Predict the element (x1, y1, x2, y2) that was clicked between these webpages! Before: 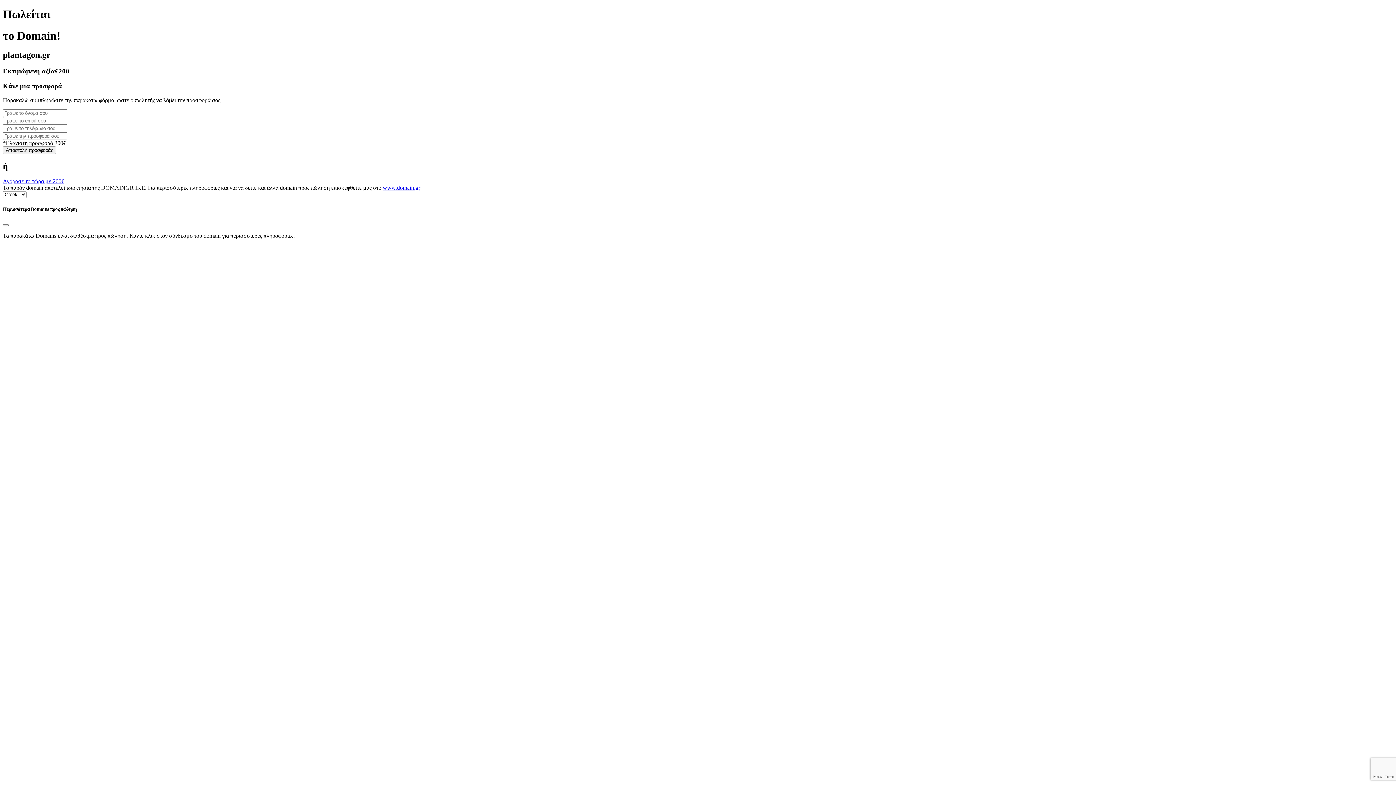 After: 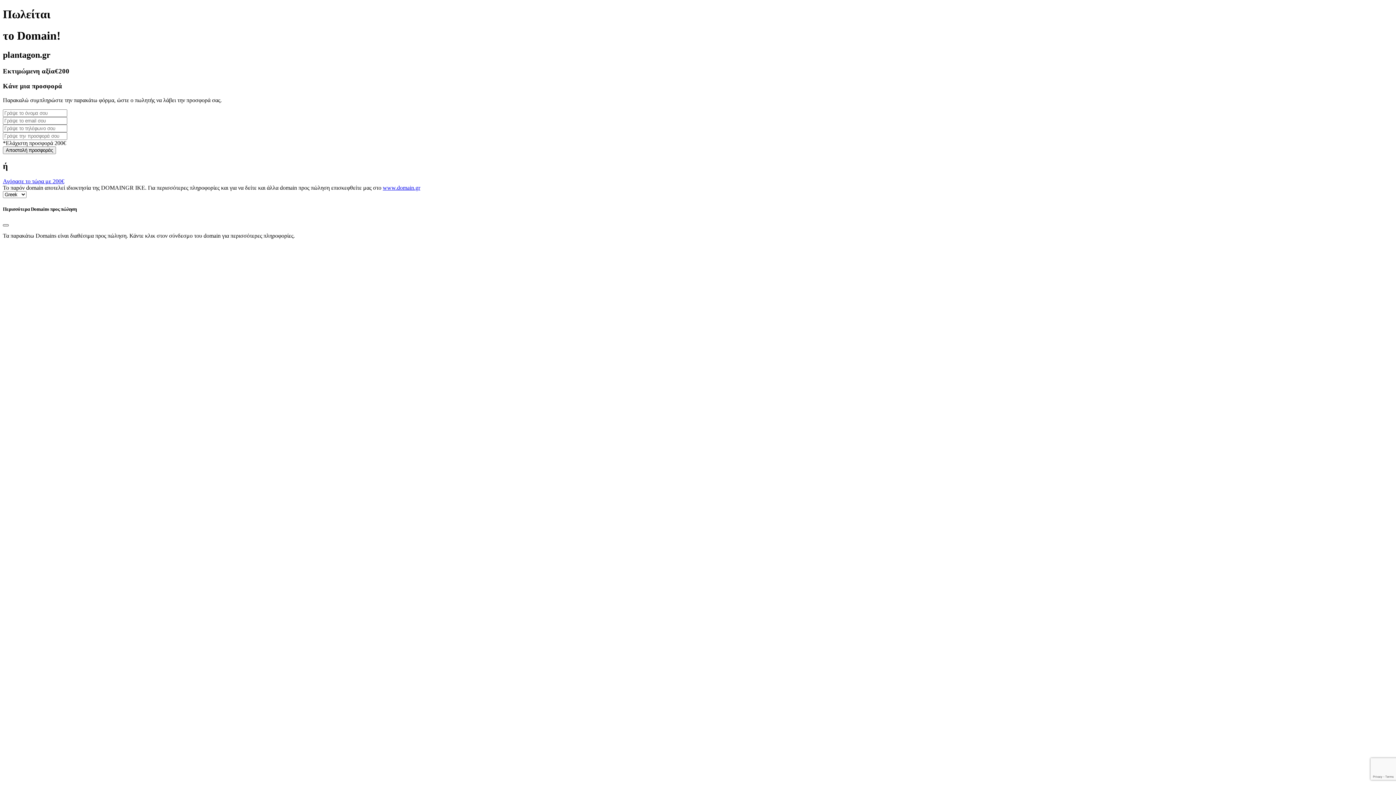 Action: label: Close bbox: (2, 224, 8, 226)